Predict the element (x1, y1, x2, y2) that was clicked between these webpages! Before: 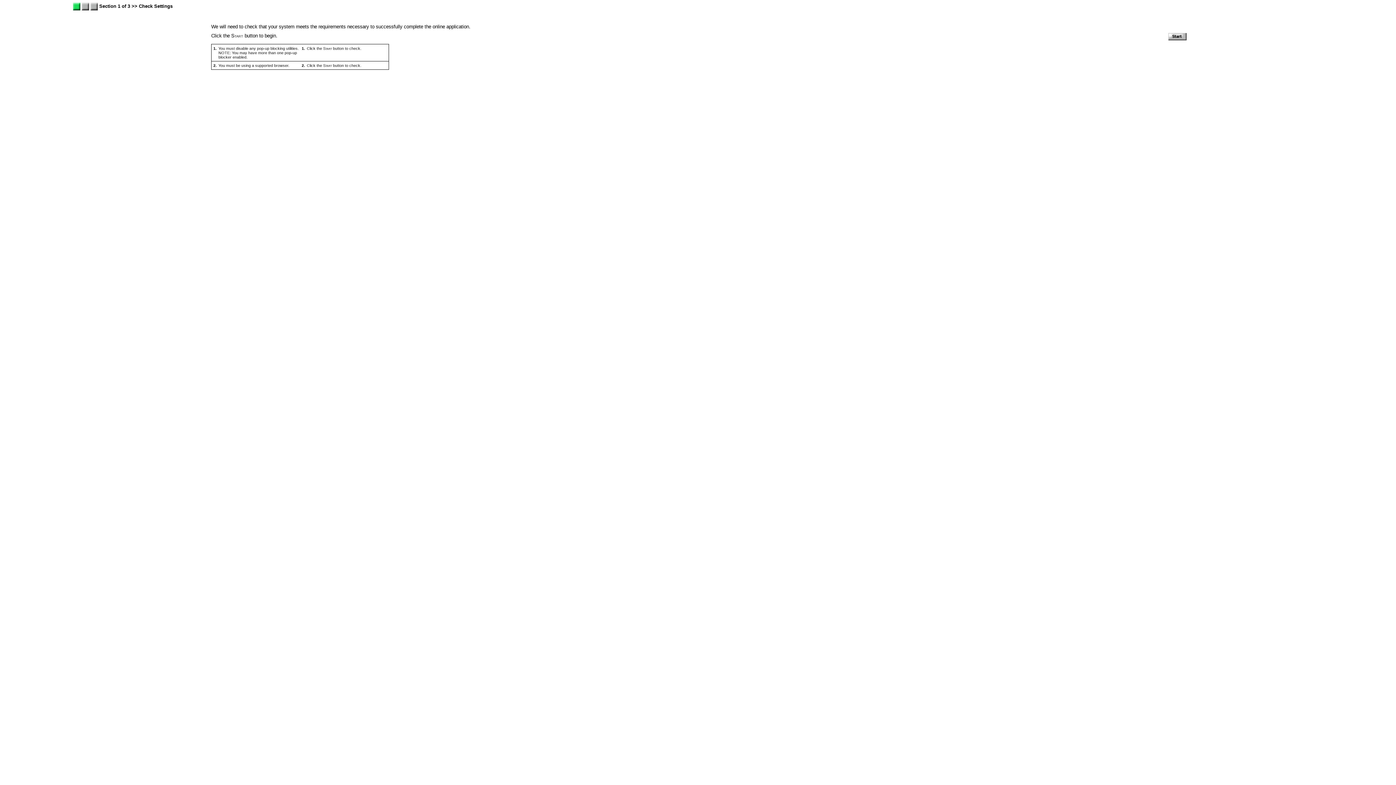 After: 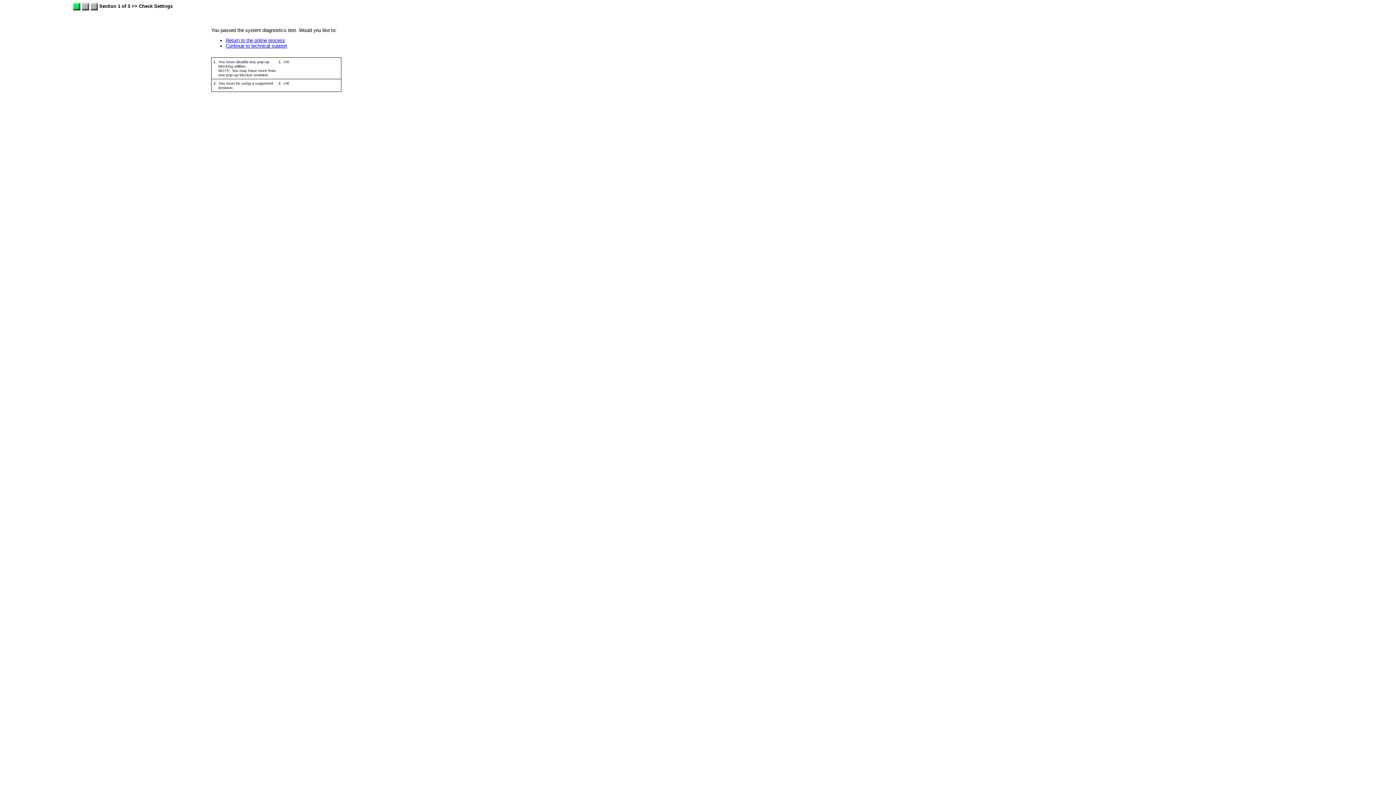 Action: bbox: (1168, 36, 1186, 41)